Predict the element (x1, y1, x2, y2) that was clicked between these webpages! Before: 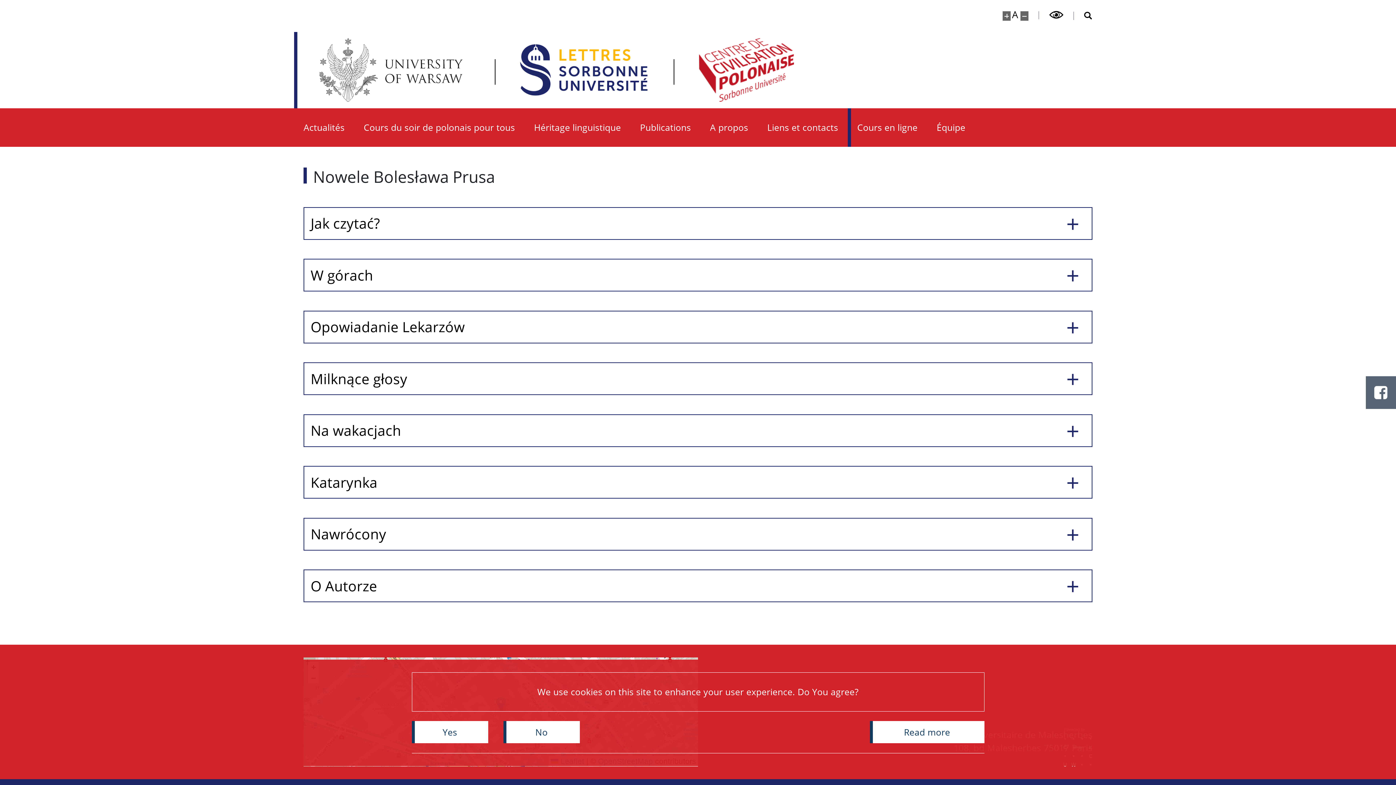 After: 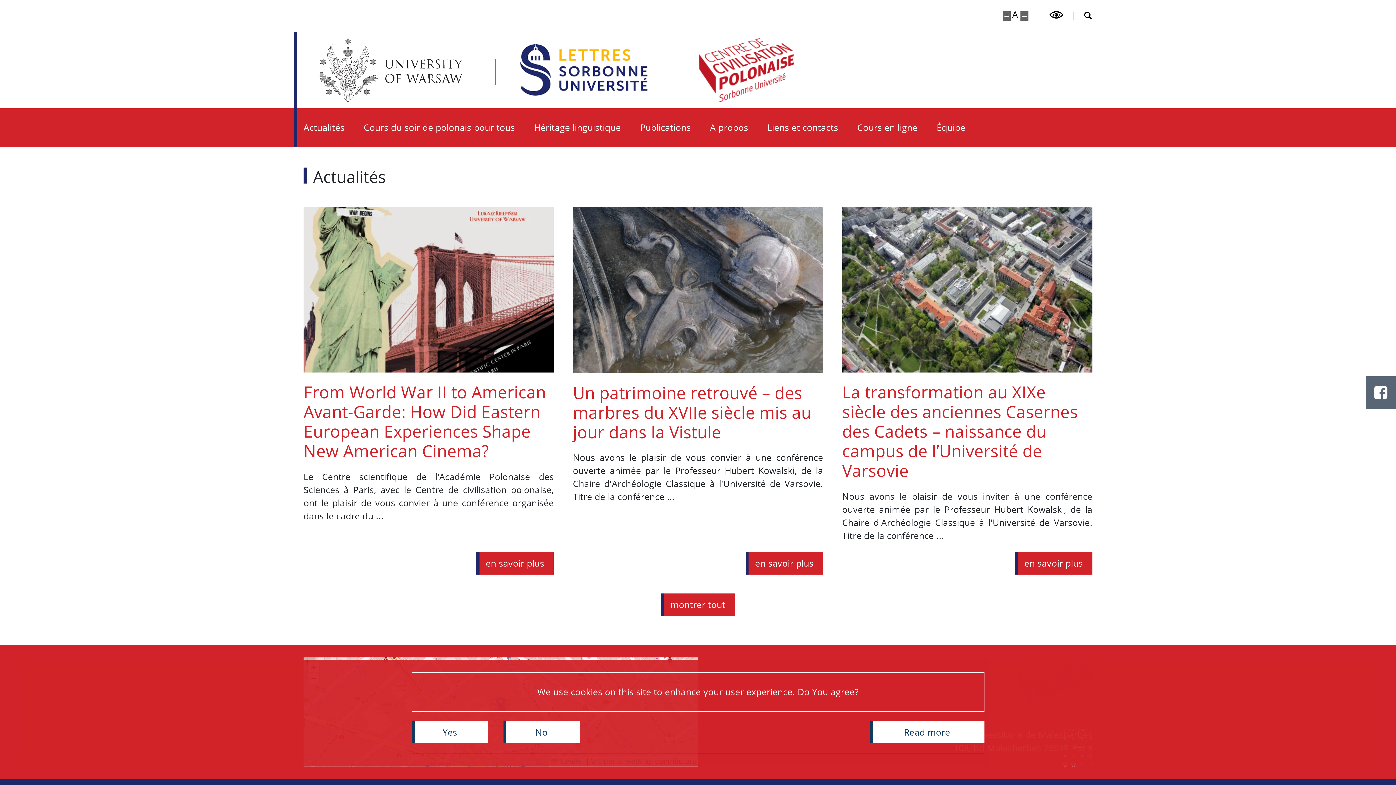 Action: label: Actualités bbox: (294, 108, 354, 146)